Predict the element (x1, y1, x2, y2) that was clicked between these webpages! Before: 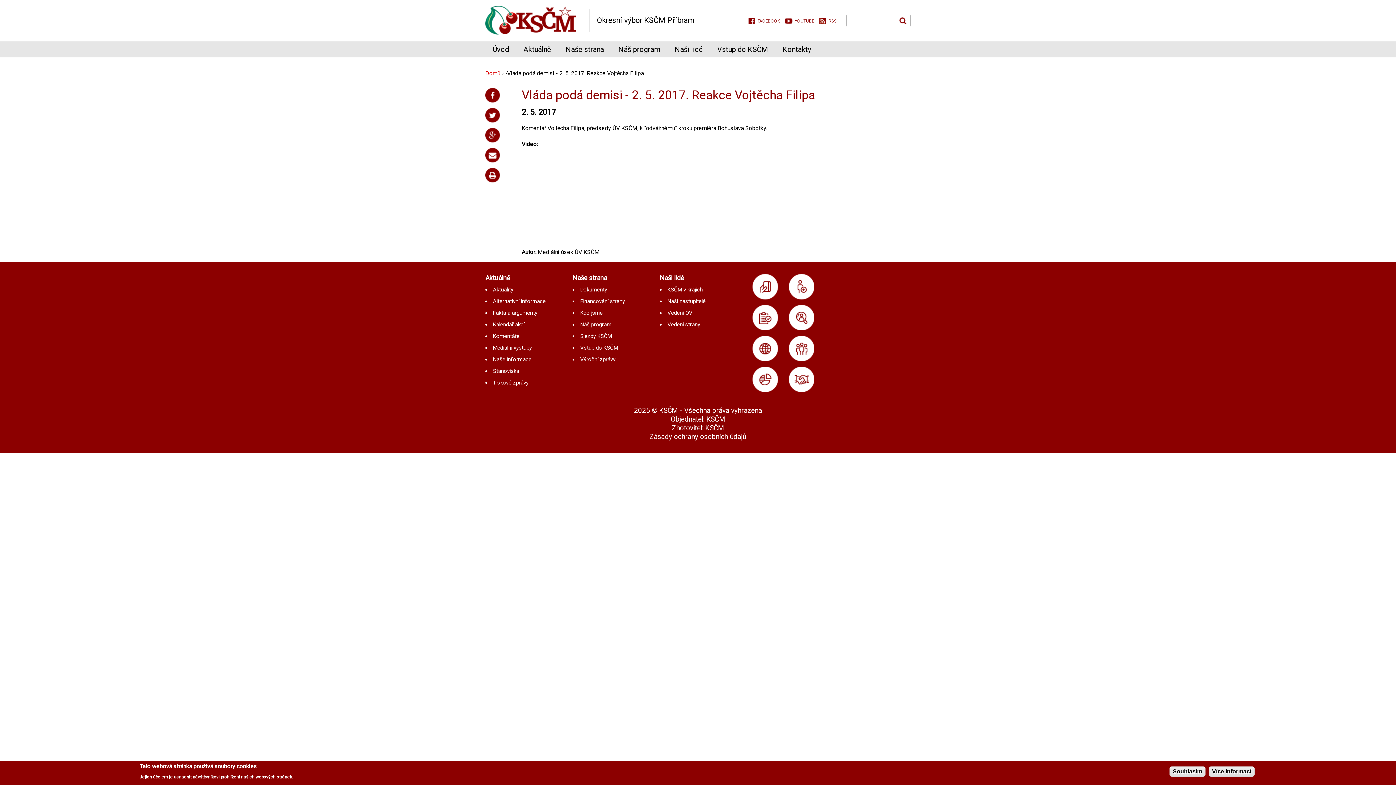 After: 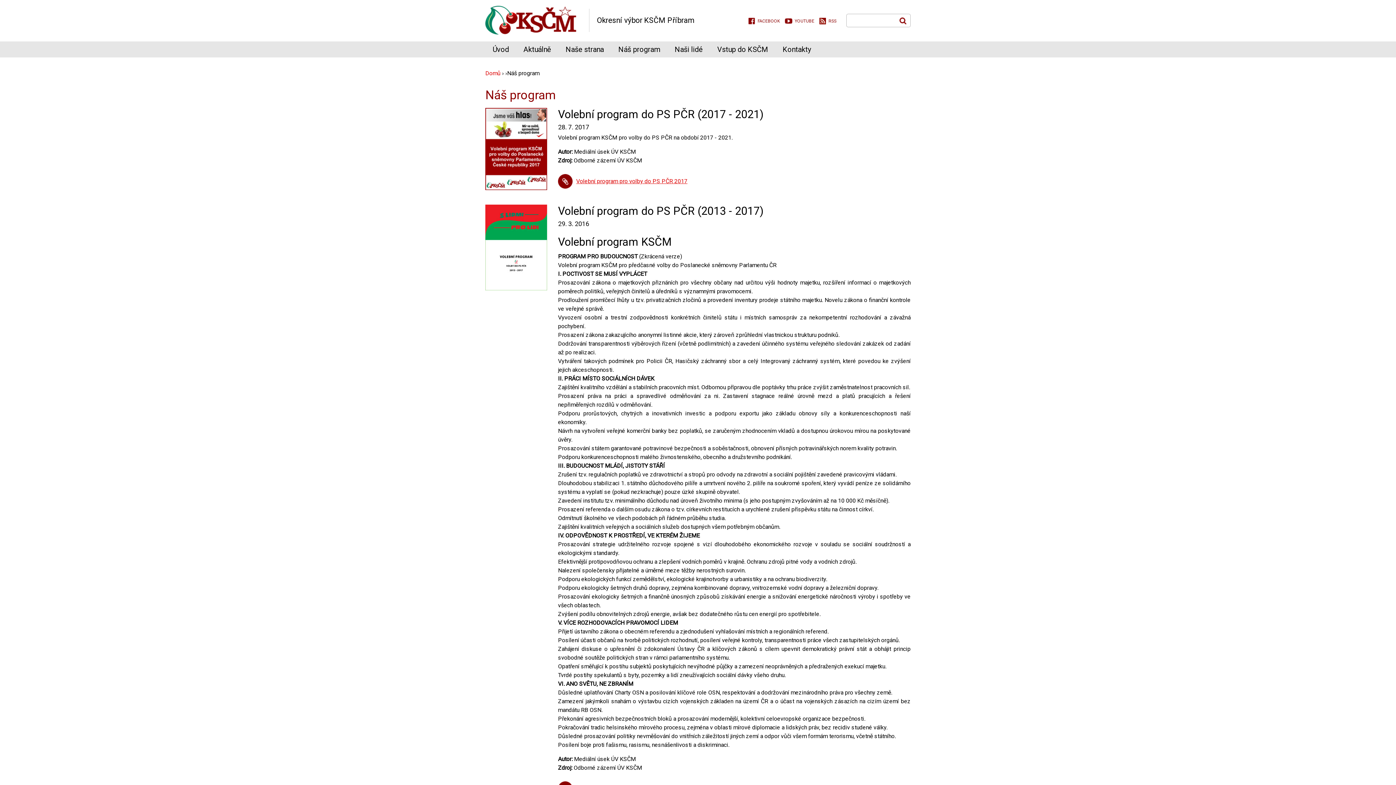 Action: label: Náš program bbox: (580, 321, 611, 328)